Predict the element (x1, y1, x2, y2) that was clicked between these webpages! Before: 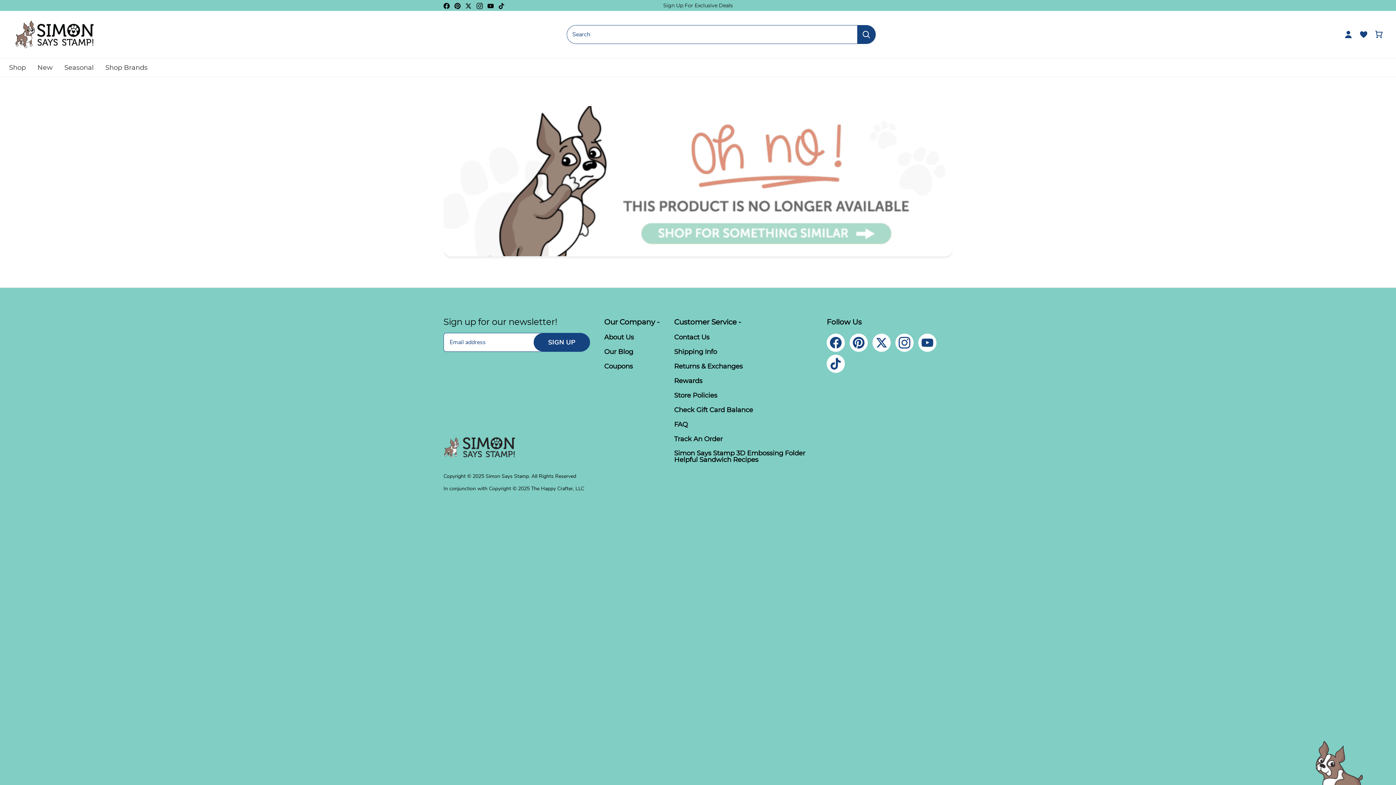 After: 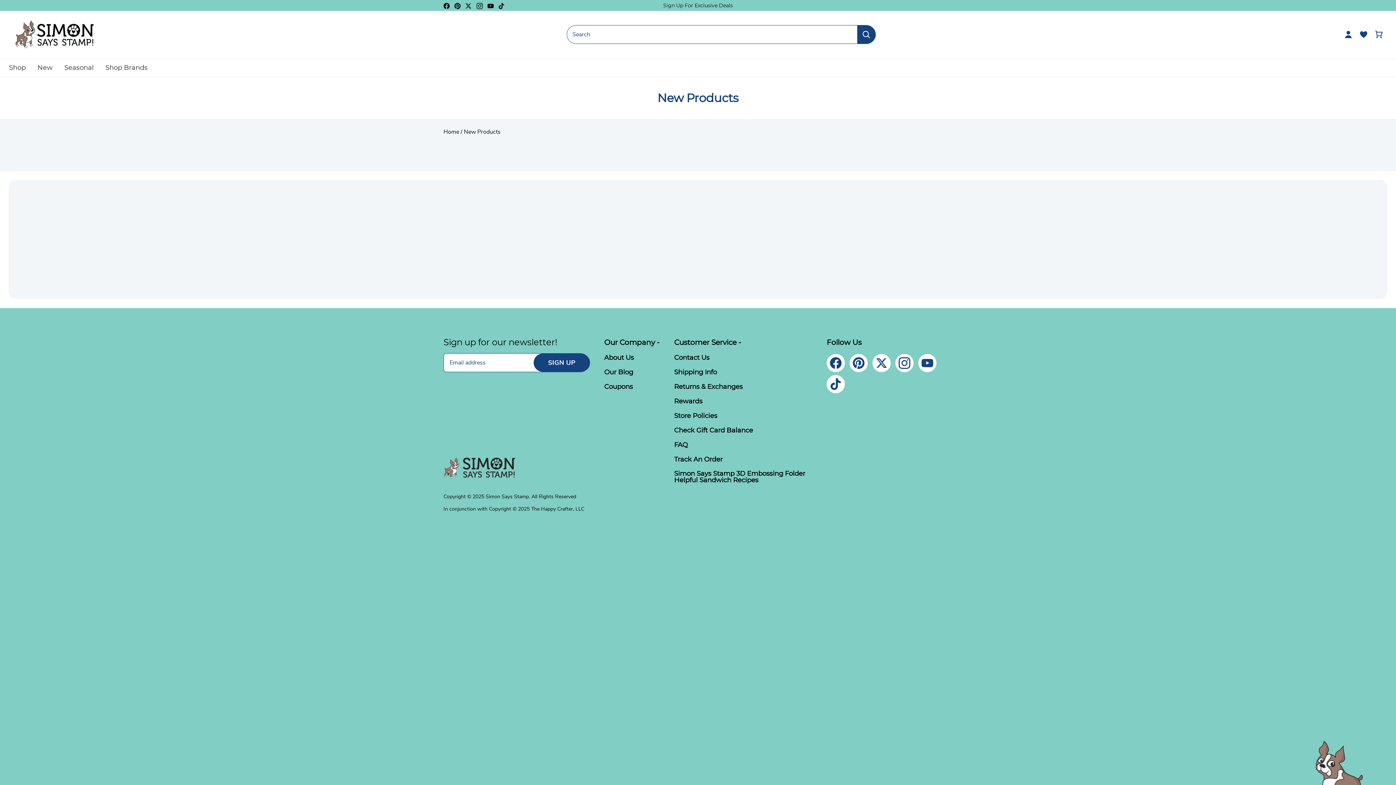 Action: label: New bbox: (31, 58, 58, 76)